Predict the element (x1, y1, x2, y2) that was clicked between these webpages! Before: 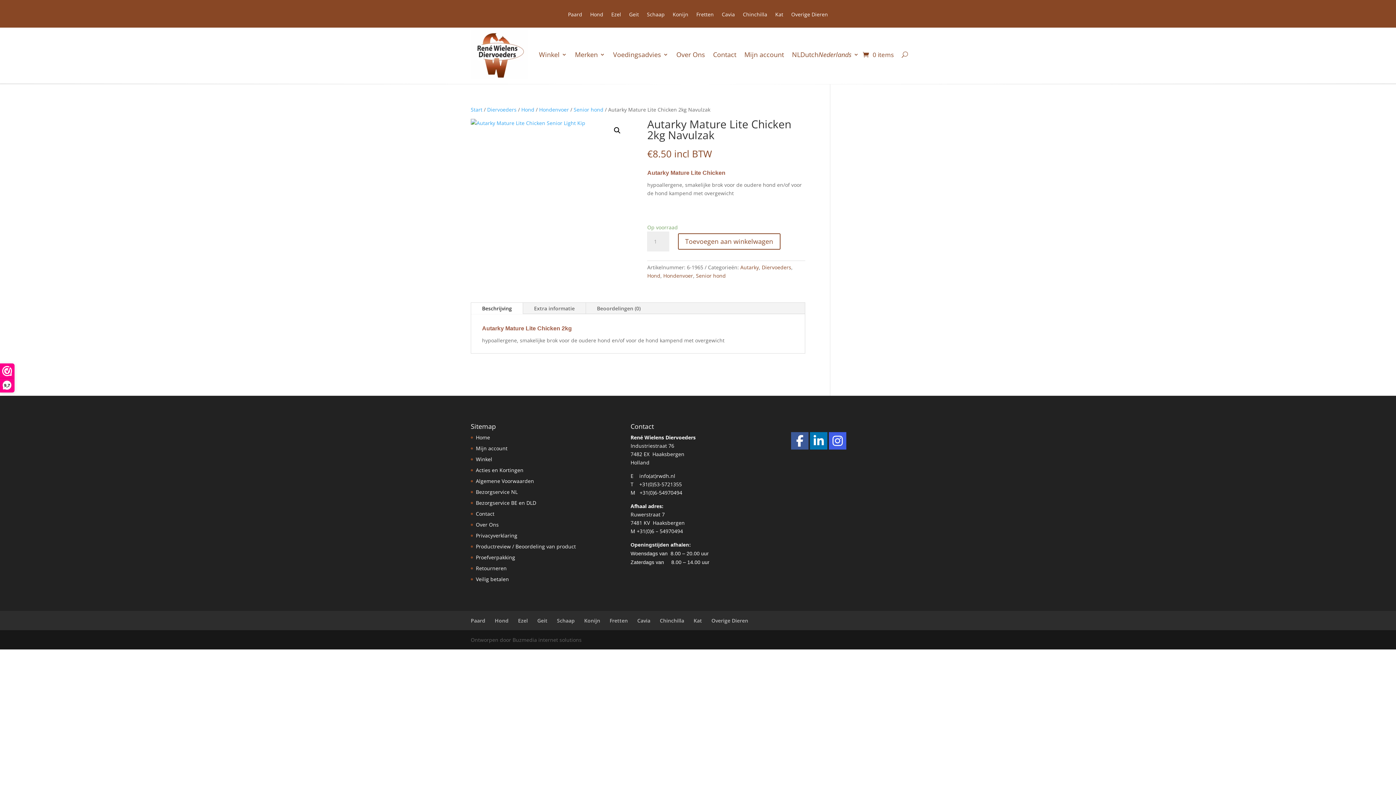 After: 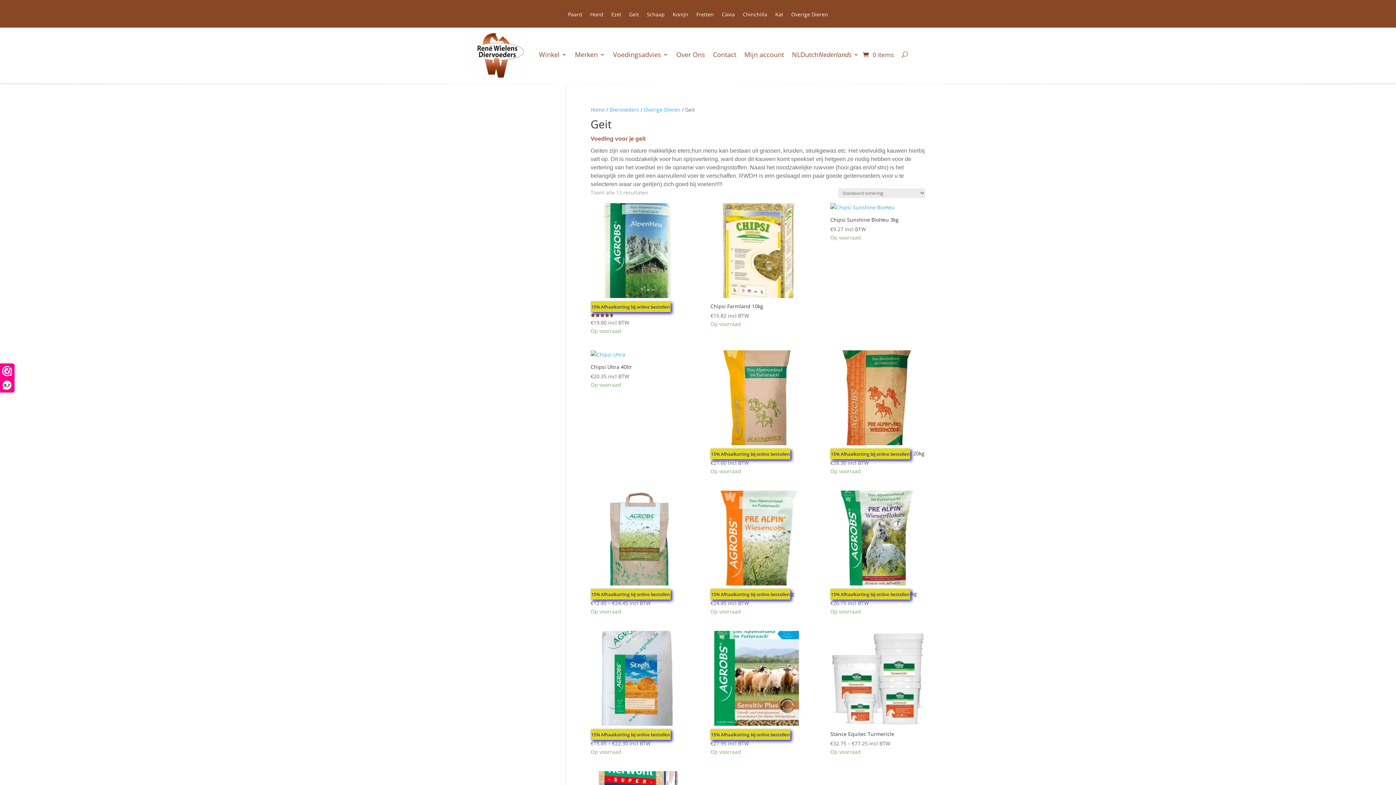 Action: bbox: (629, 12, 639, 27) label: Geit